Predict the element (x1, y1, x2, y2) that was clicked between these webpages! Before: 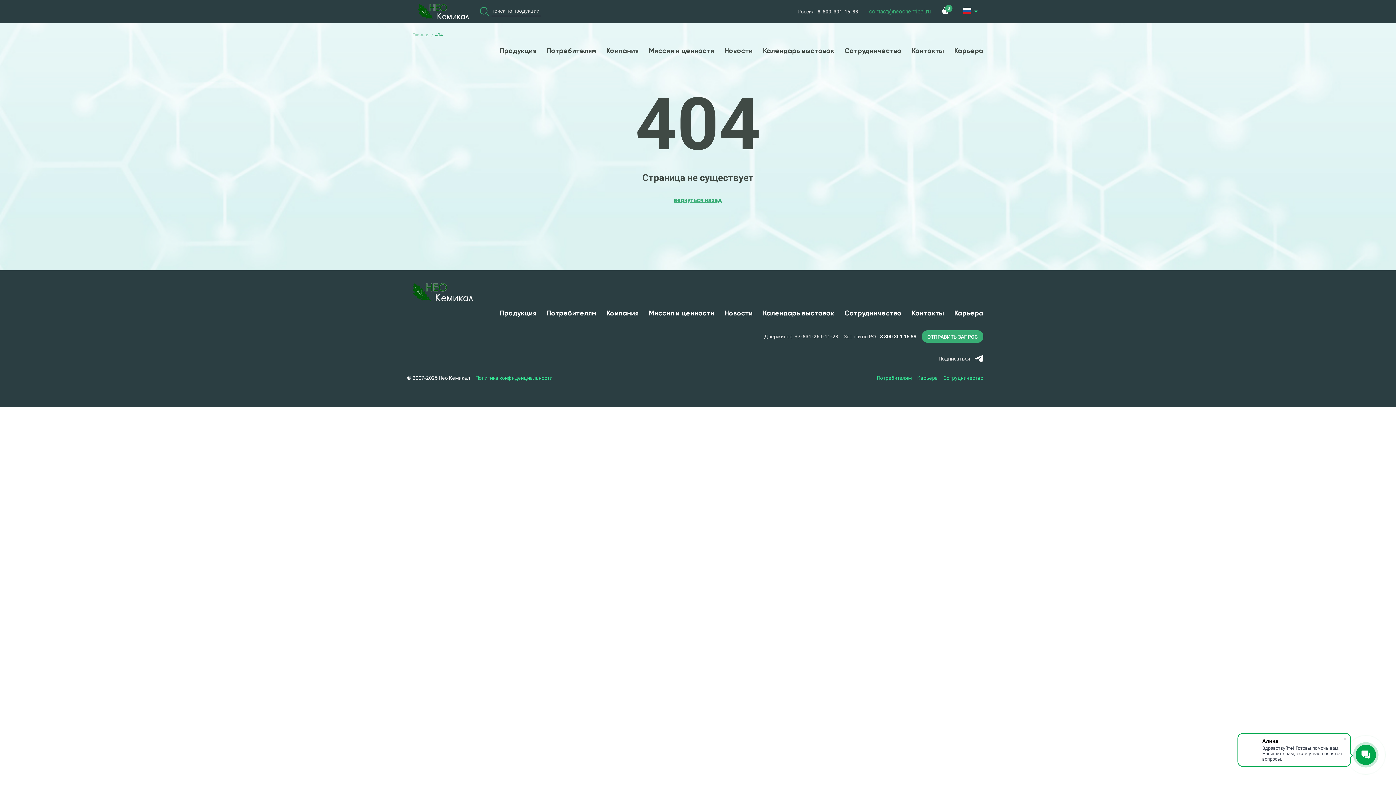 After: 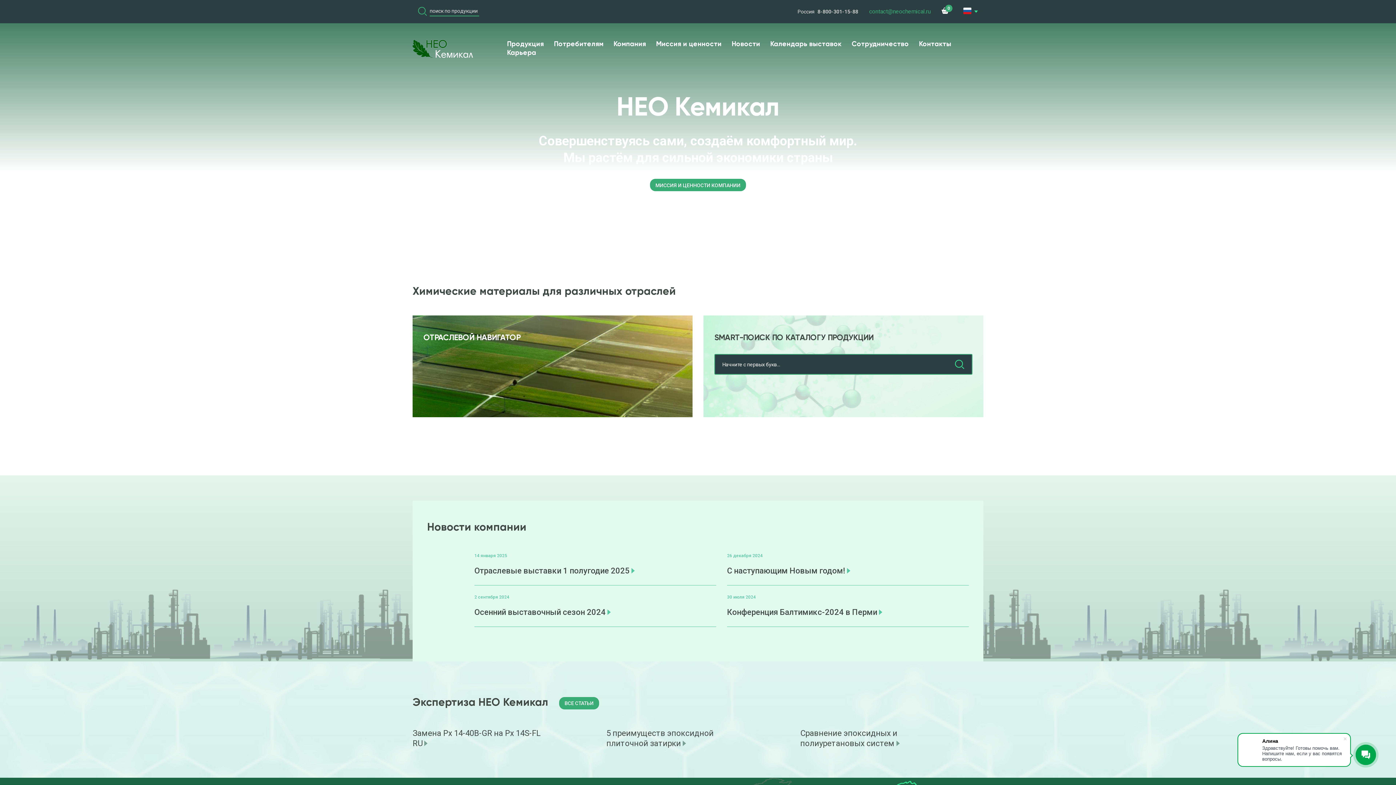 Action: bbox: (418, 3, 469, 19)